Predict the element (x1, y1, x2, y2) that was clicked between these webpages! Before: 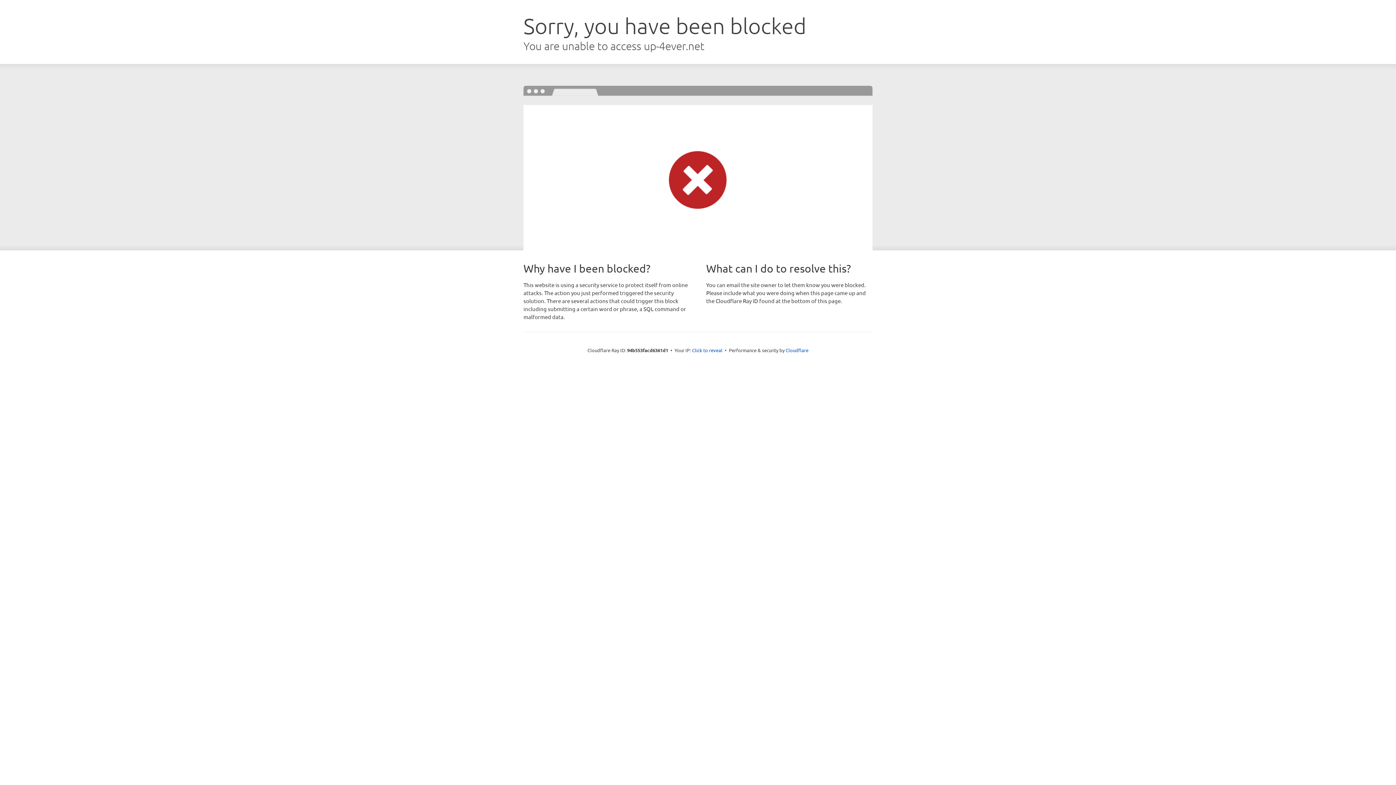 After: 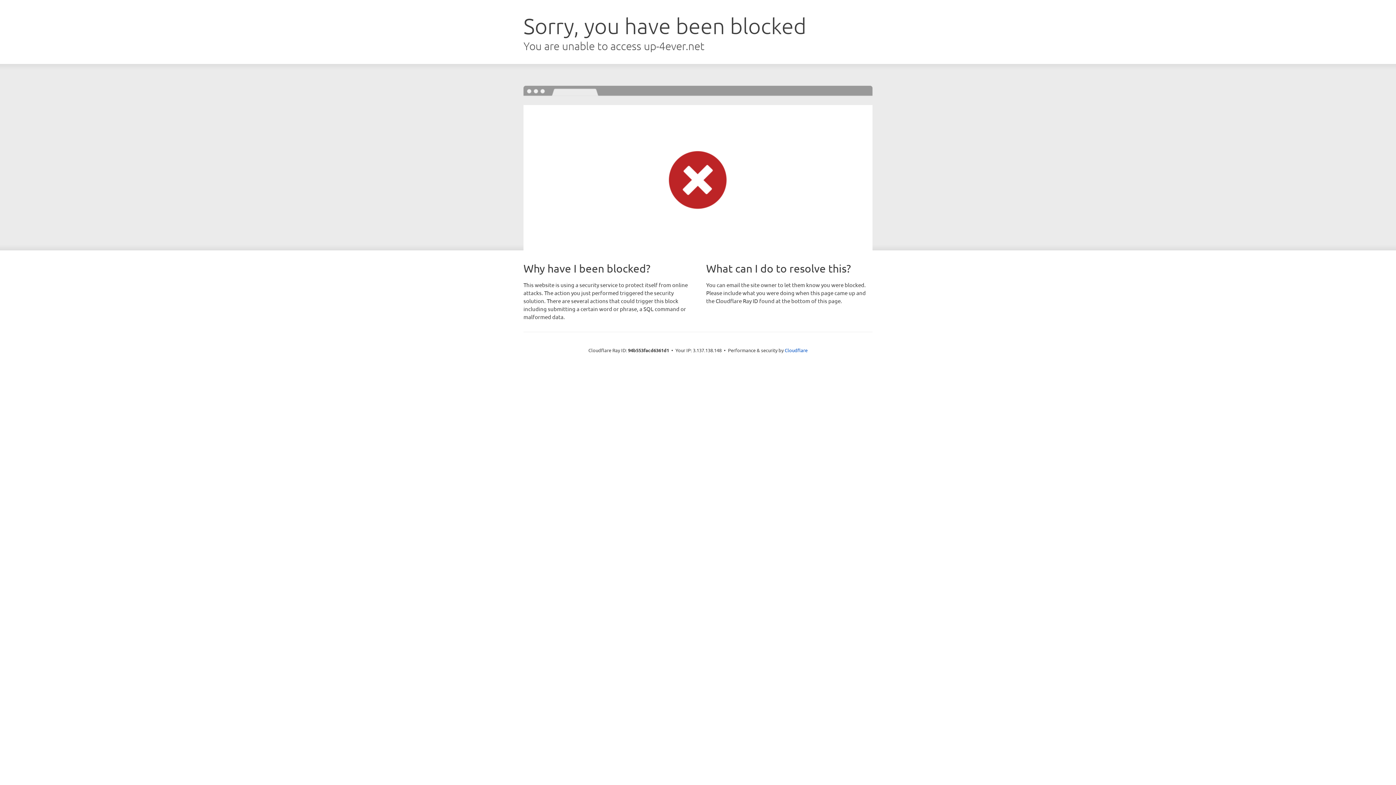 Action: label: Click to reveal bbox: (692, 346, 722, 353)